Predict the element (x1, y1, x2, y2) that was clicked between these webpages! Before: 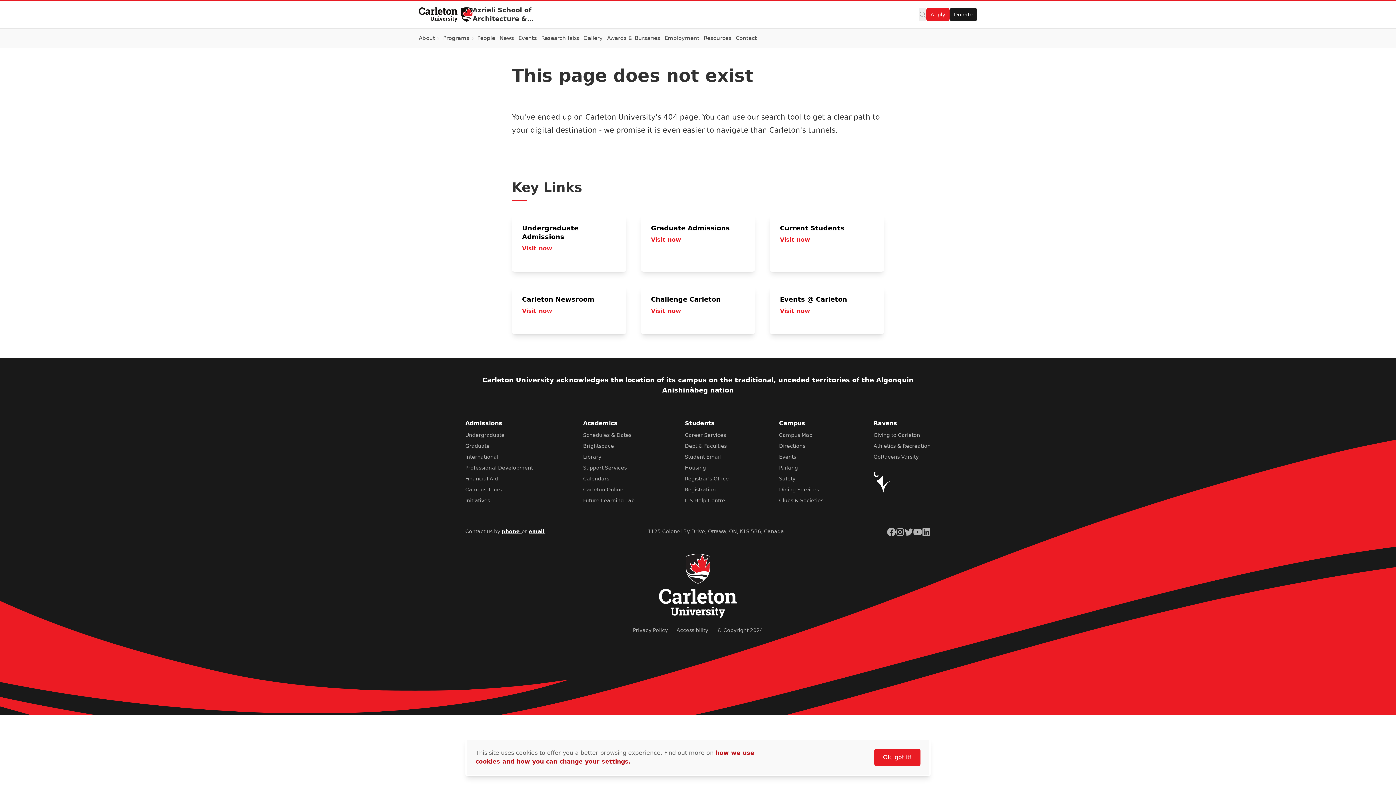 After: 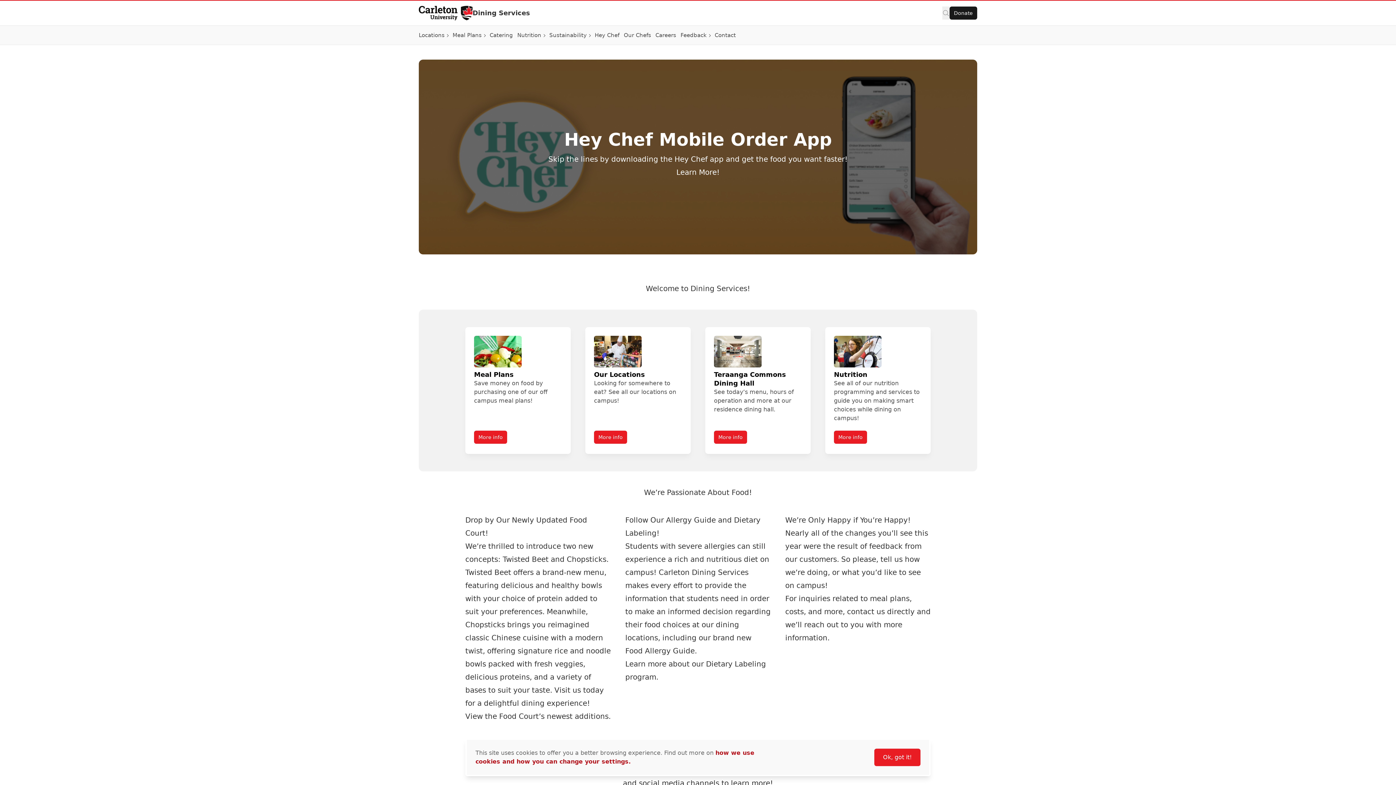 Action: label: Dining Services bbox: (779, 486, 819, 492)